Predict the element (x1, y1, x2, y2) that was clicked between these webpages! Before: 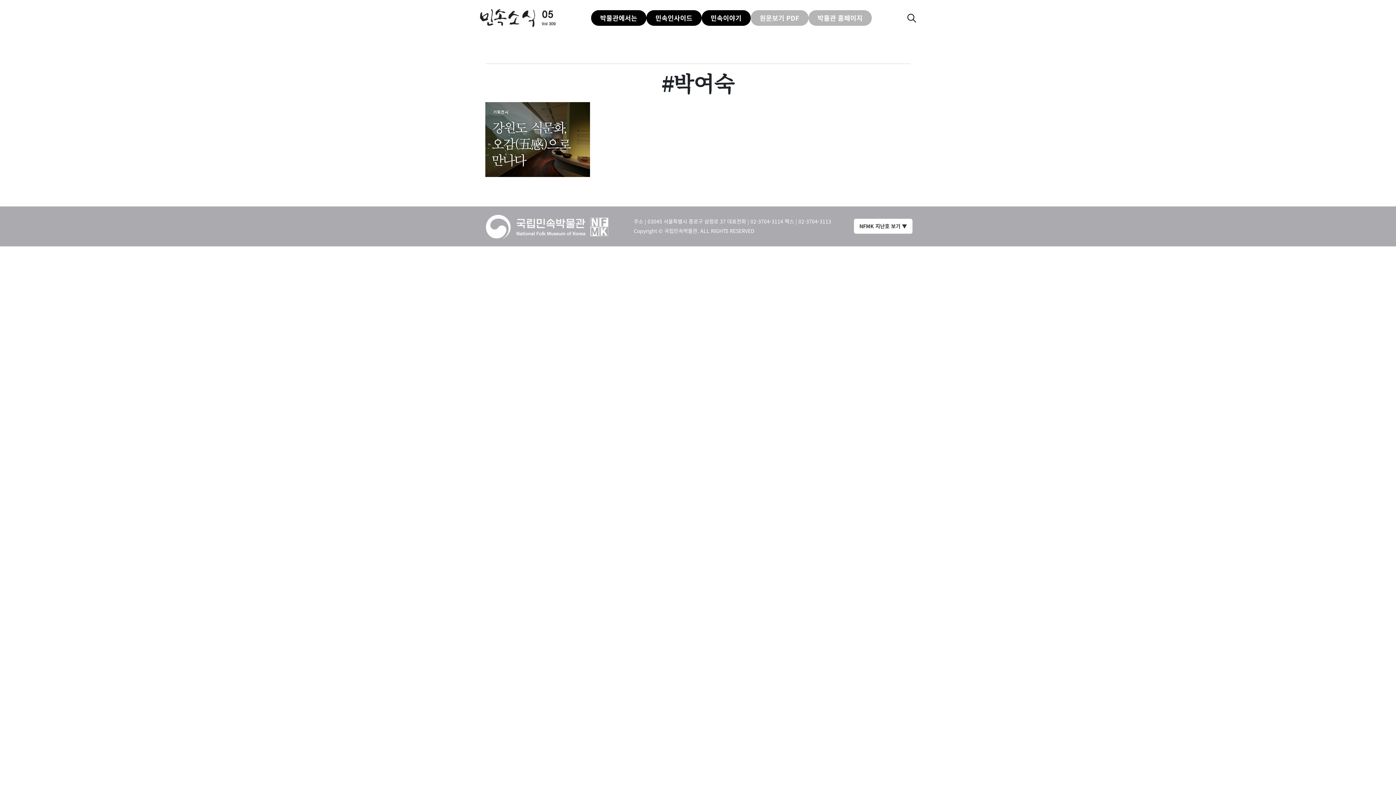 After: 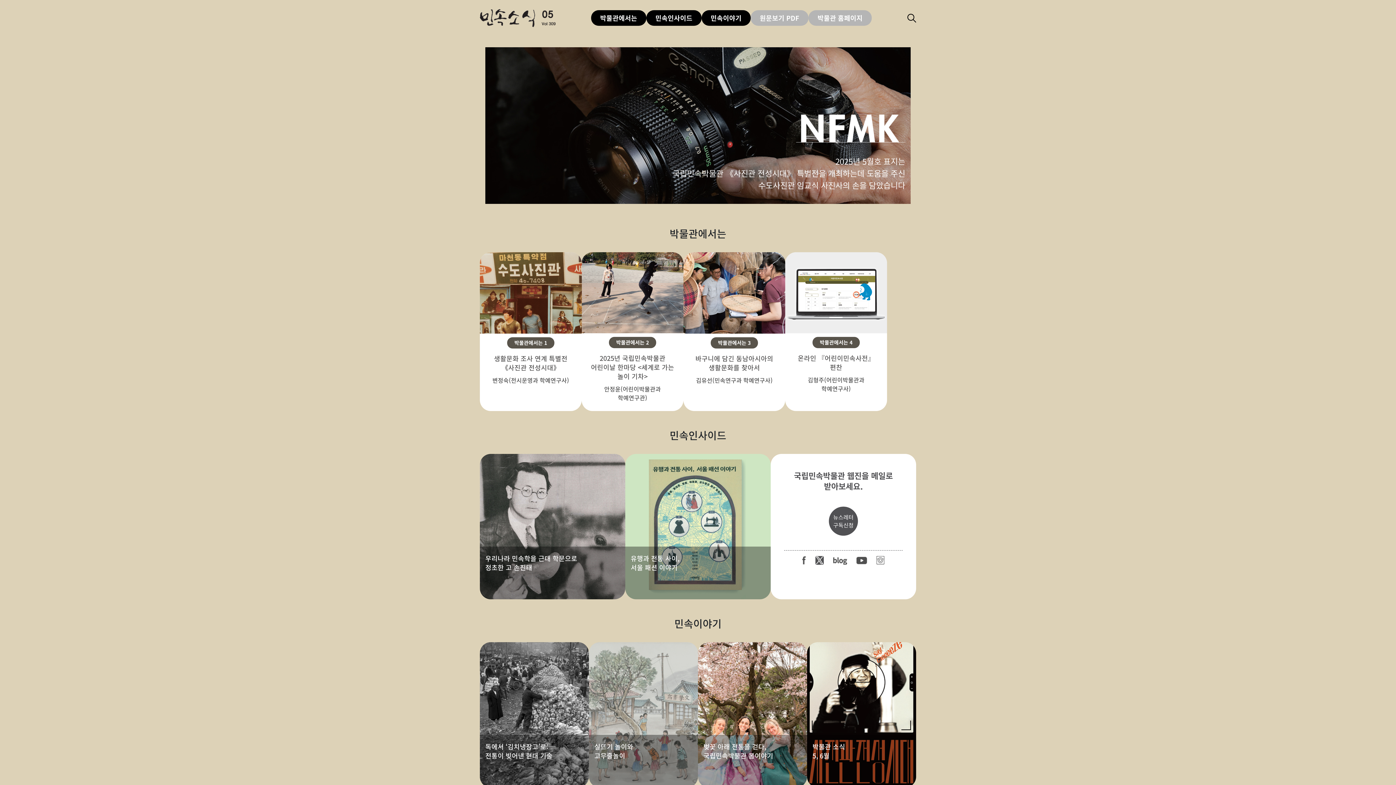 Action: bbox: (480, 9, 555, 27)